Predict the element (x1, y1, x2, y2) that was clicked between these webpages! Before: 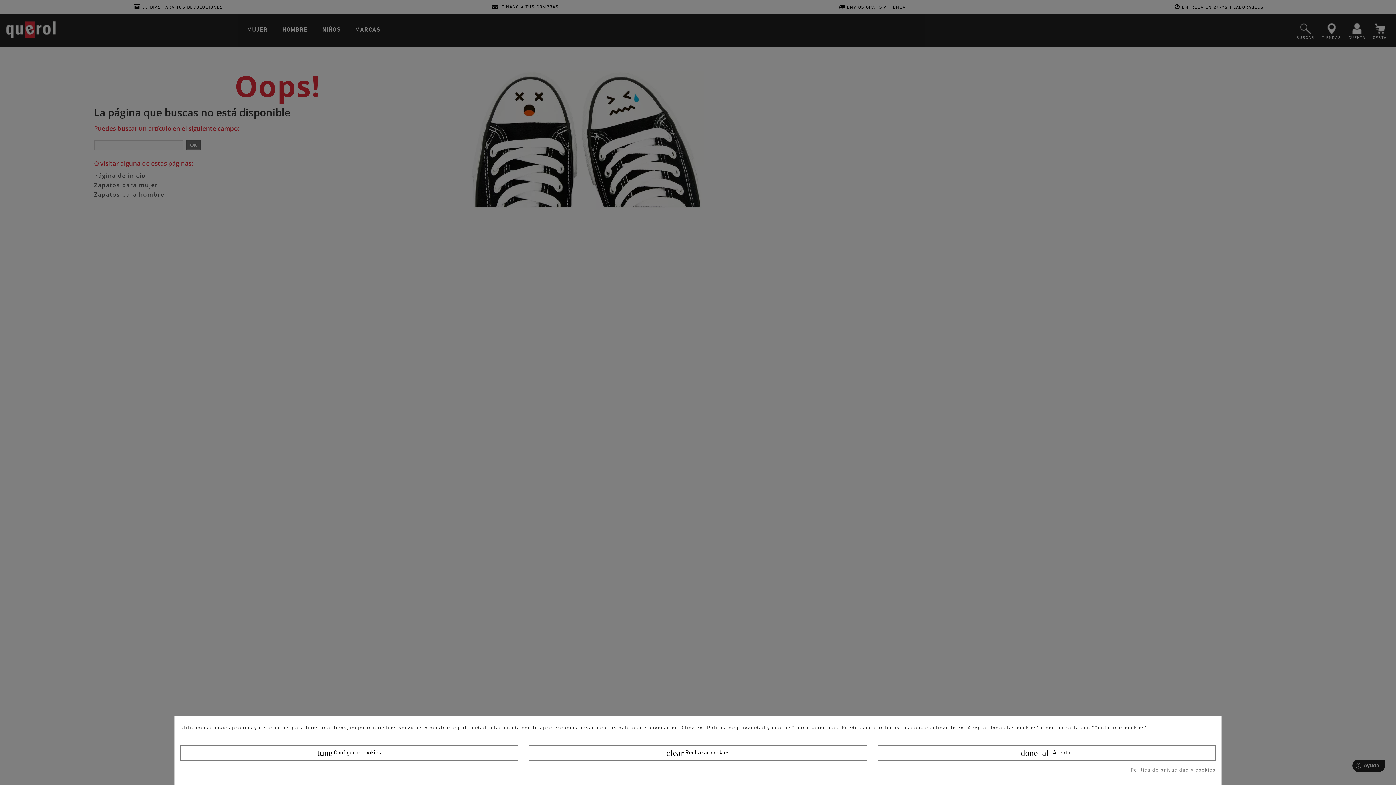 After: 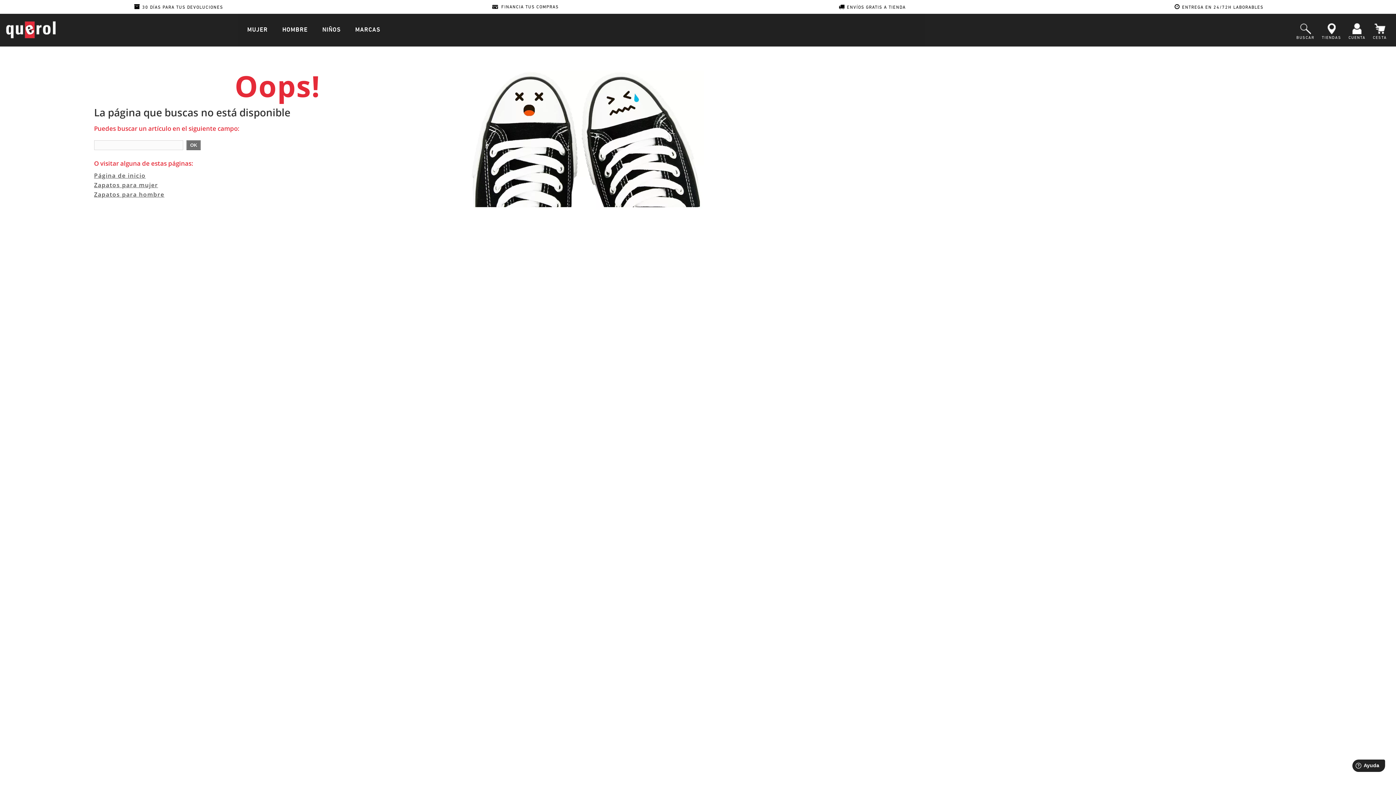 Action: bbox: (529, 745, 867, 761) label: clear Rechazar cookies